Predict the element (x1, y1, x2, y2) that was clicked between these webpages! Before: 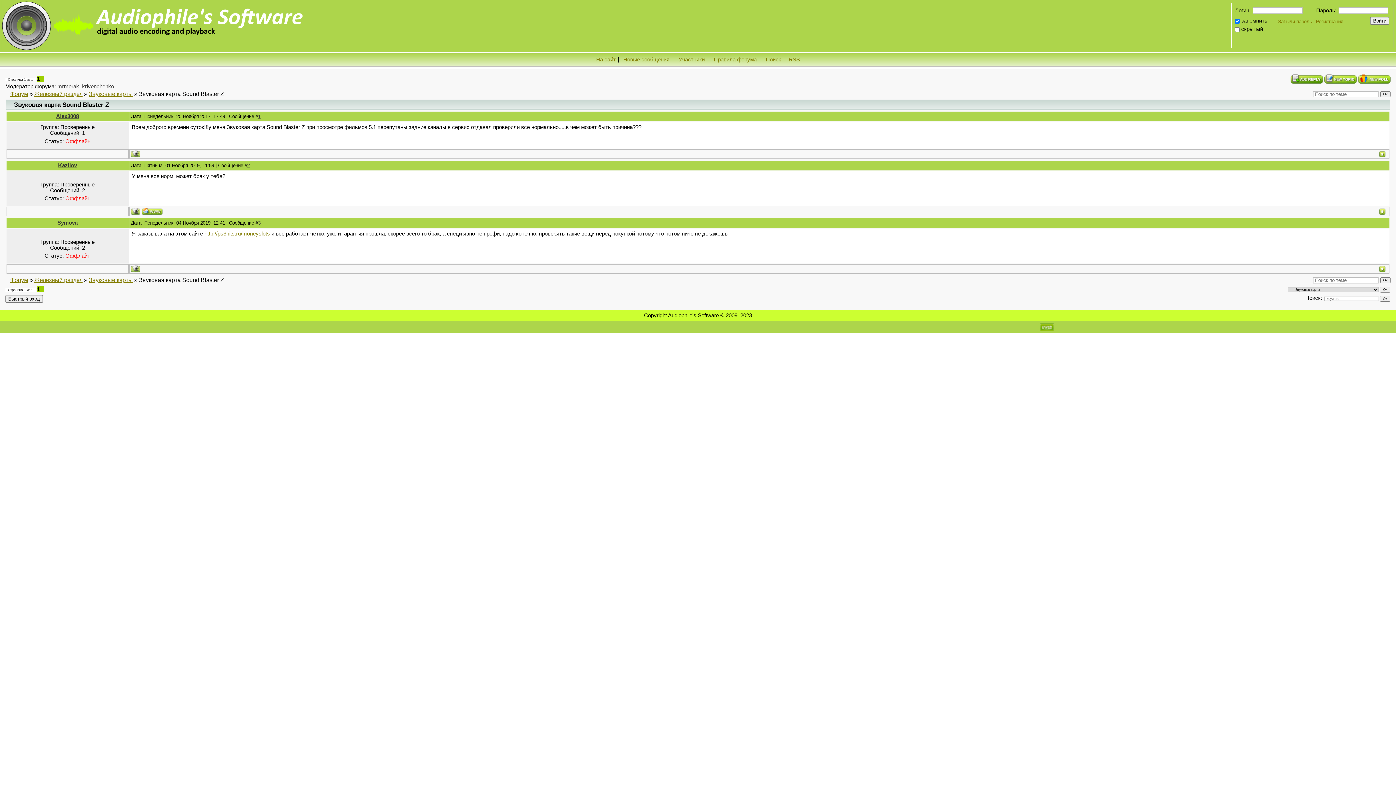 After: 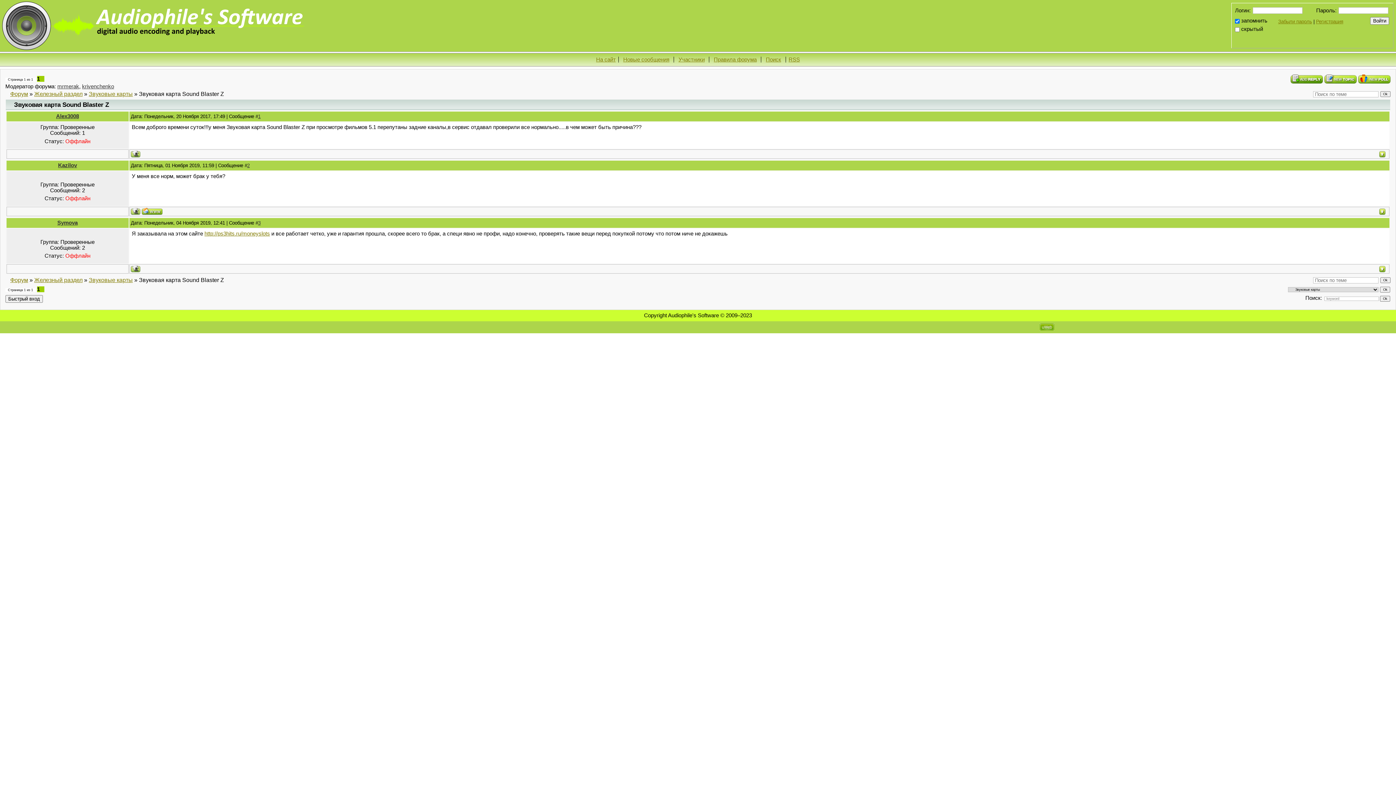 Action: bbox: (1324, 75, 1357, 81)